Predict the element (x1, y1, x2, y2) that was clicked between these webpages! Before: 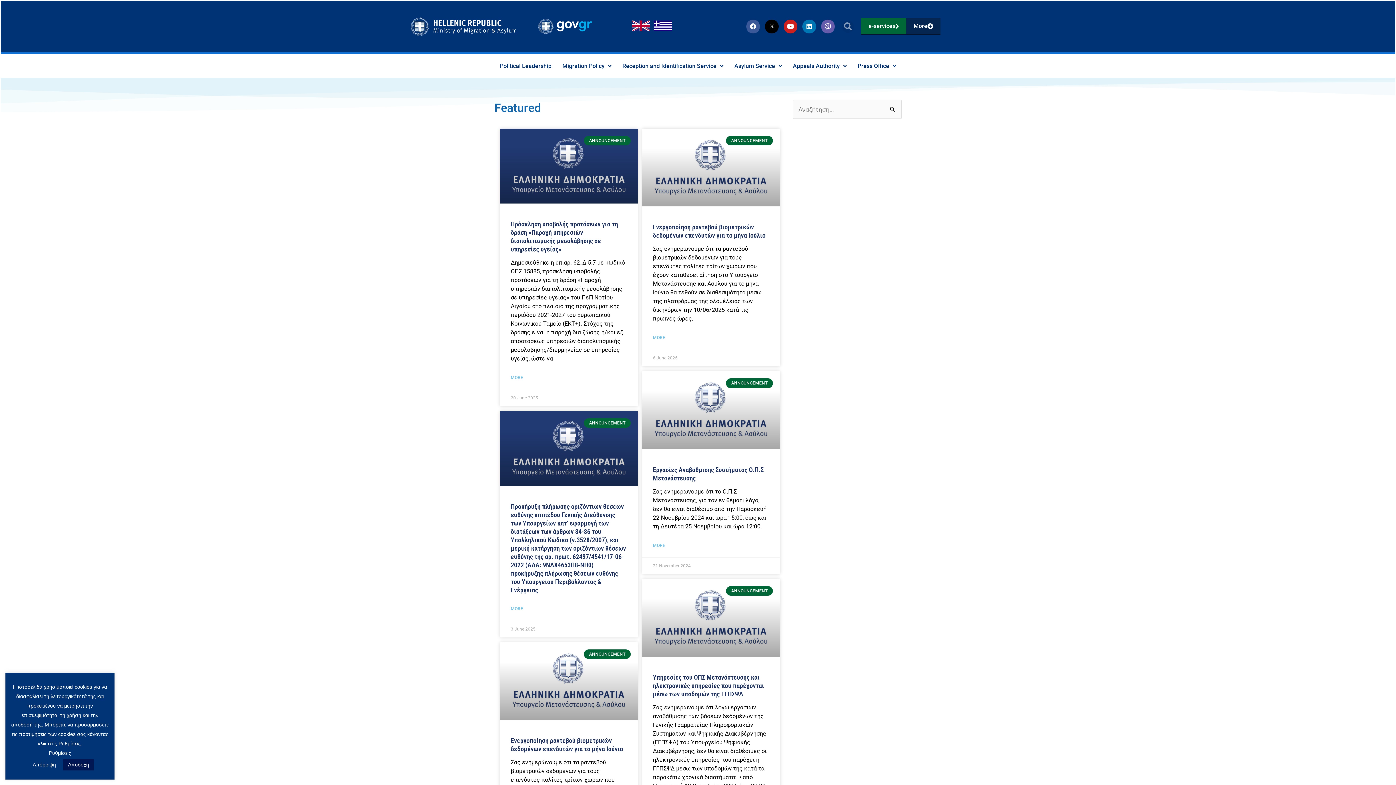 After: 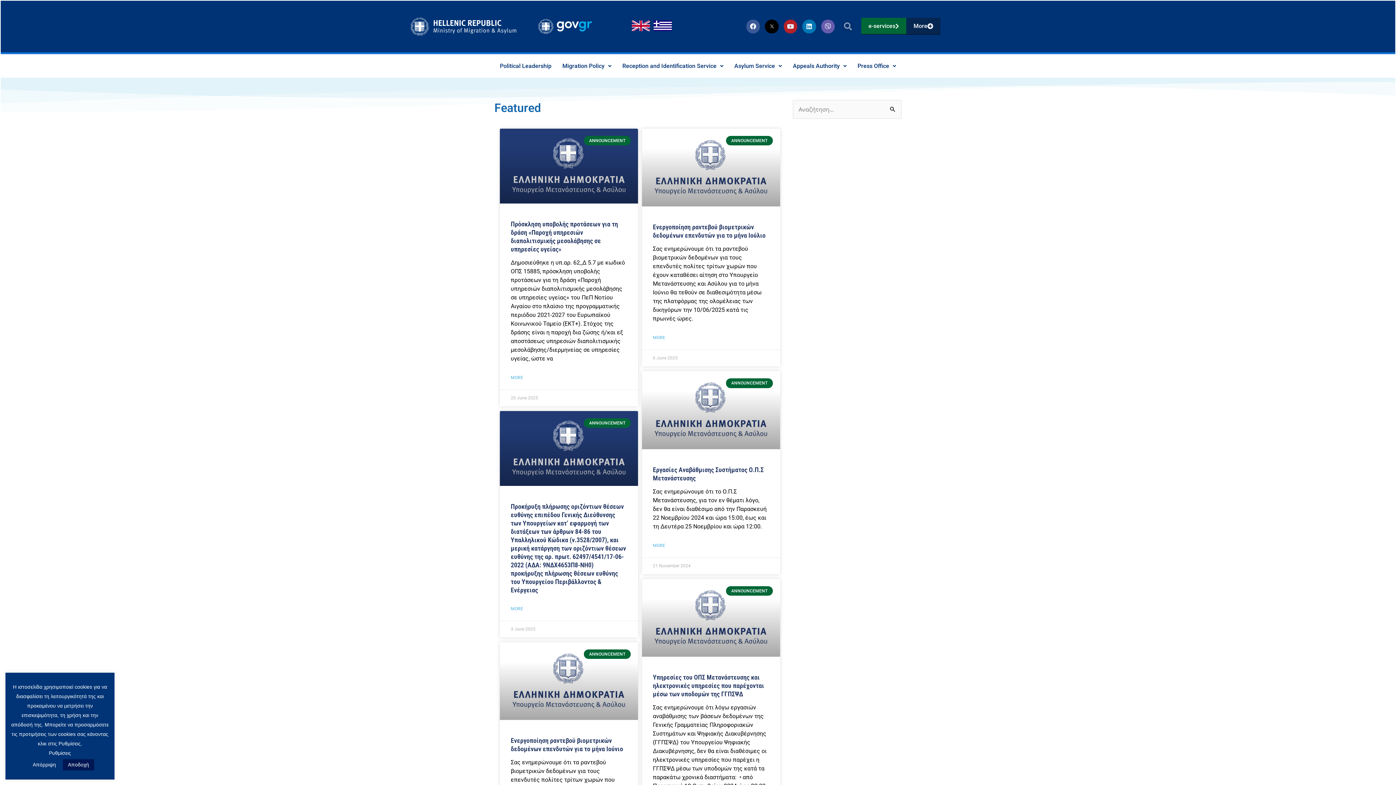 Action: label: Youtube bbox: (783, 19, 797, 33)